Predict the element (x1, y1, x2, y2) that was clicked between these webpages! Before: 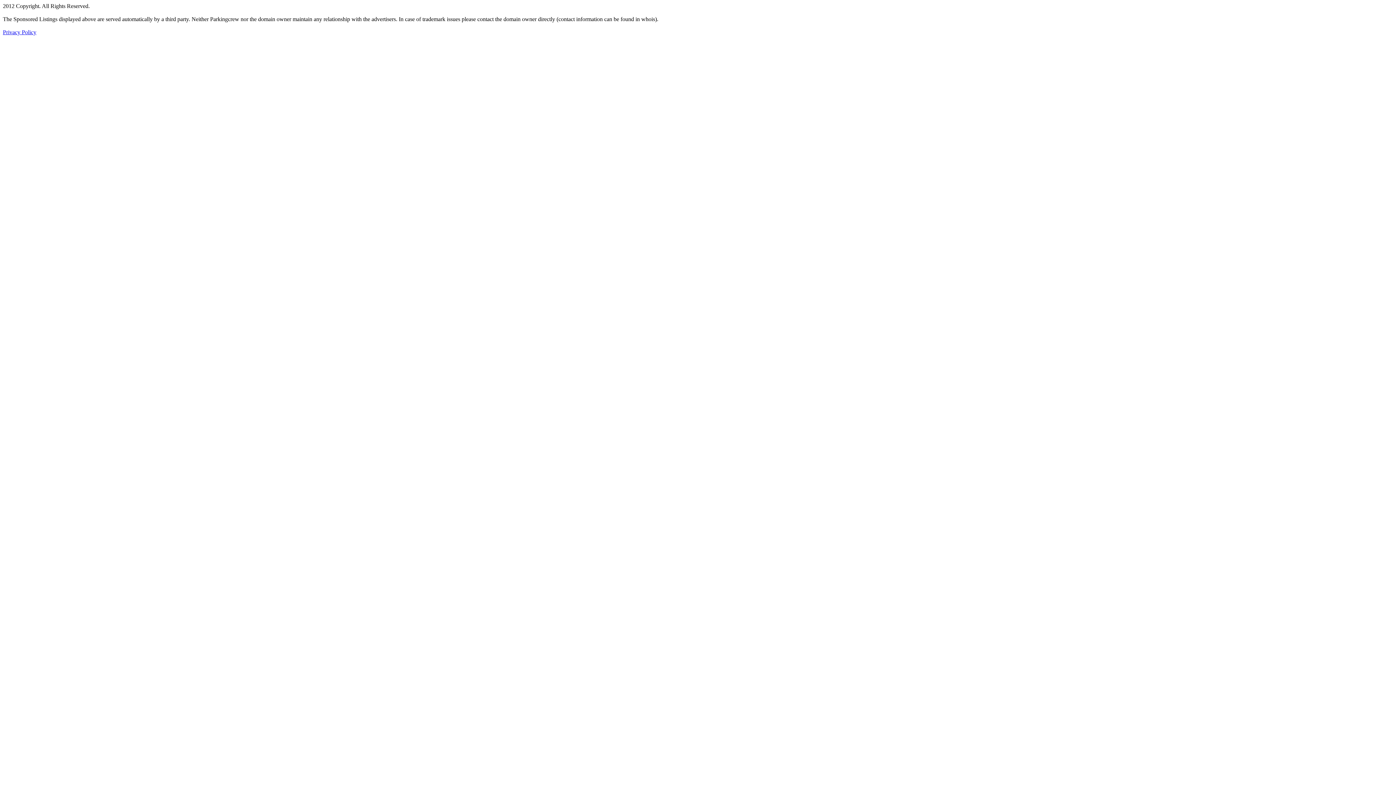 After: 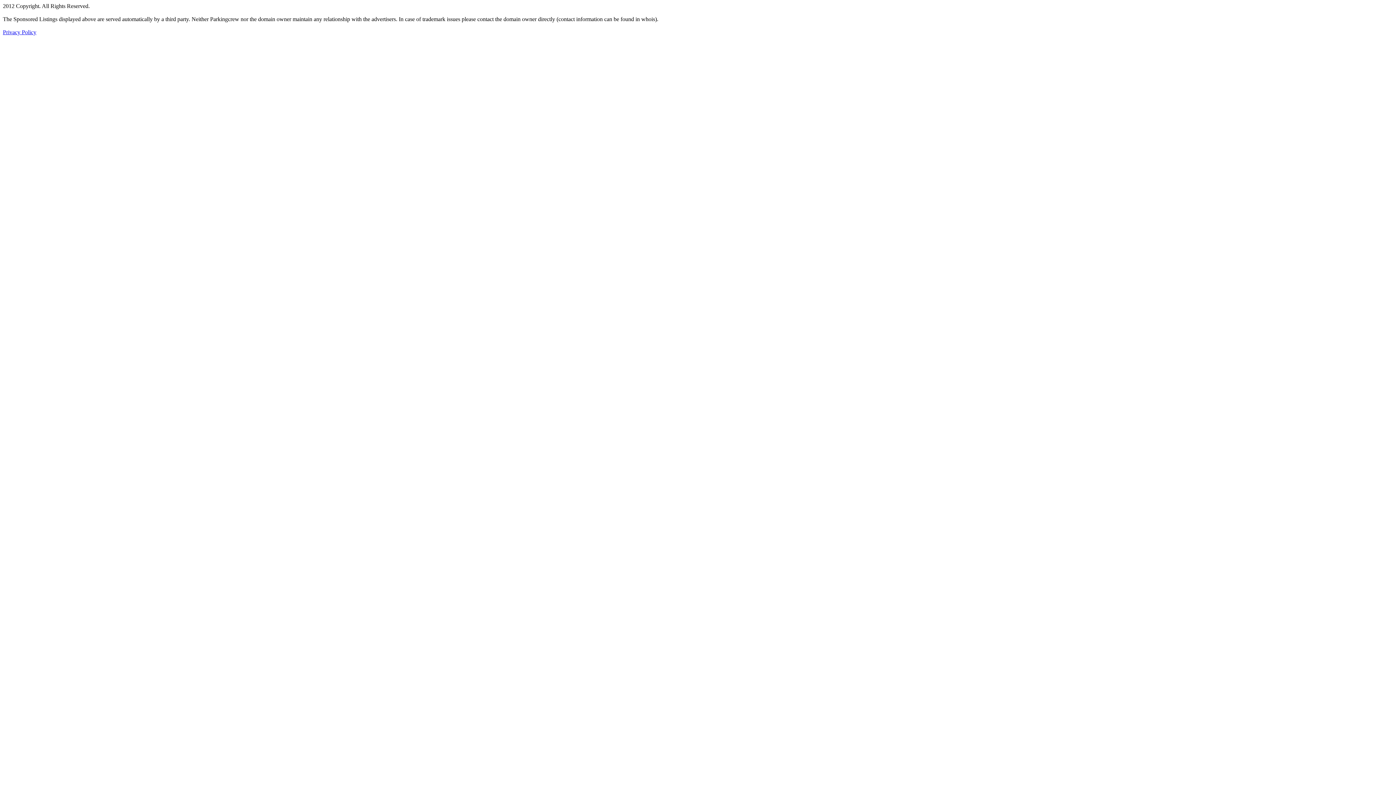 Action: bbox: (2, 29, 36, 35) label: Privacy Policy